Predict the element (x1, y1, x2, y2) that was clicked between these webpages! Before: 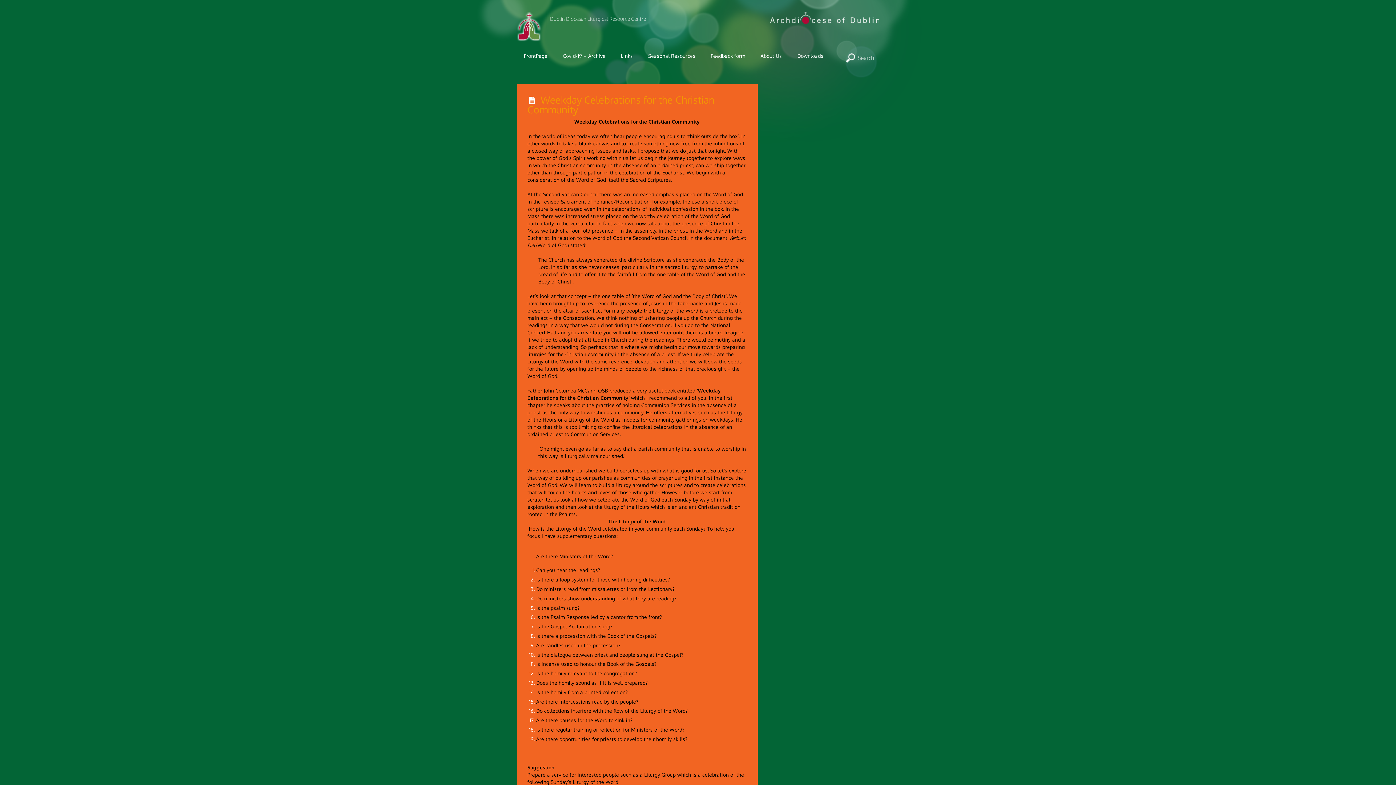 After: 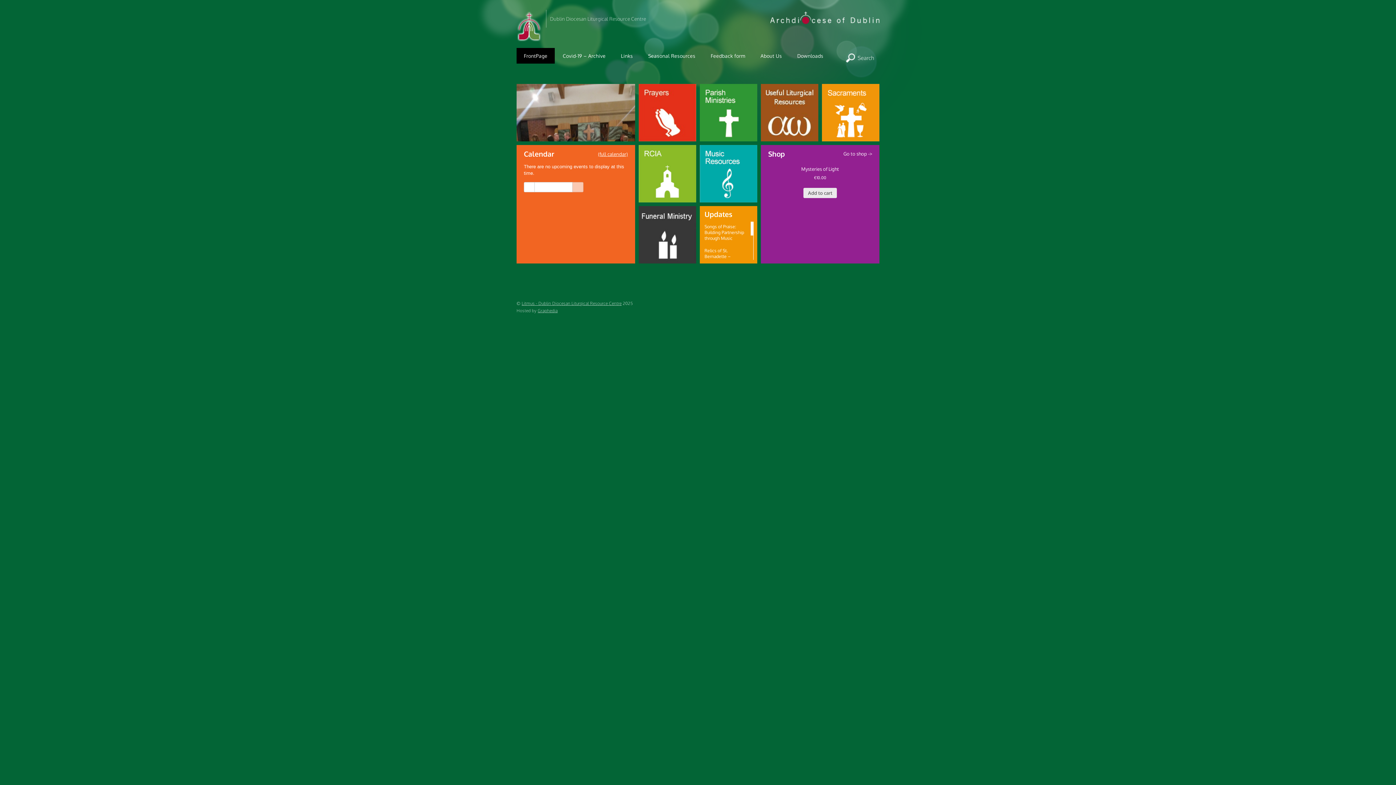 Action: bbox: (516, 48, 554, 63) label: FrontPage